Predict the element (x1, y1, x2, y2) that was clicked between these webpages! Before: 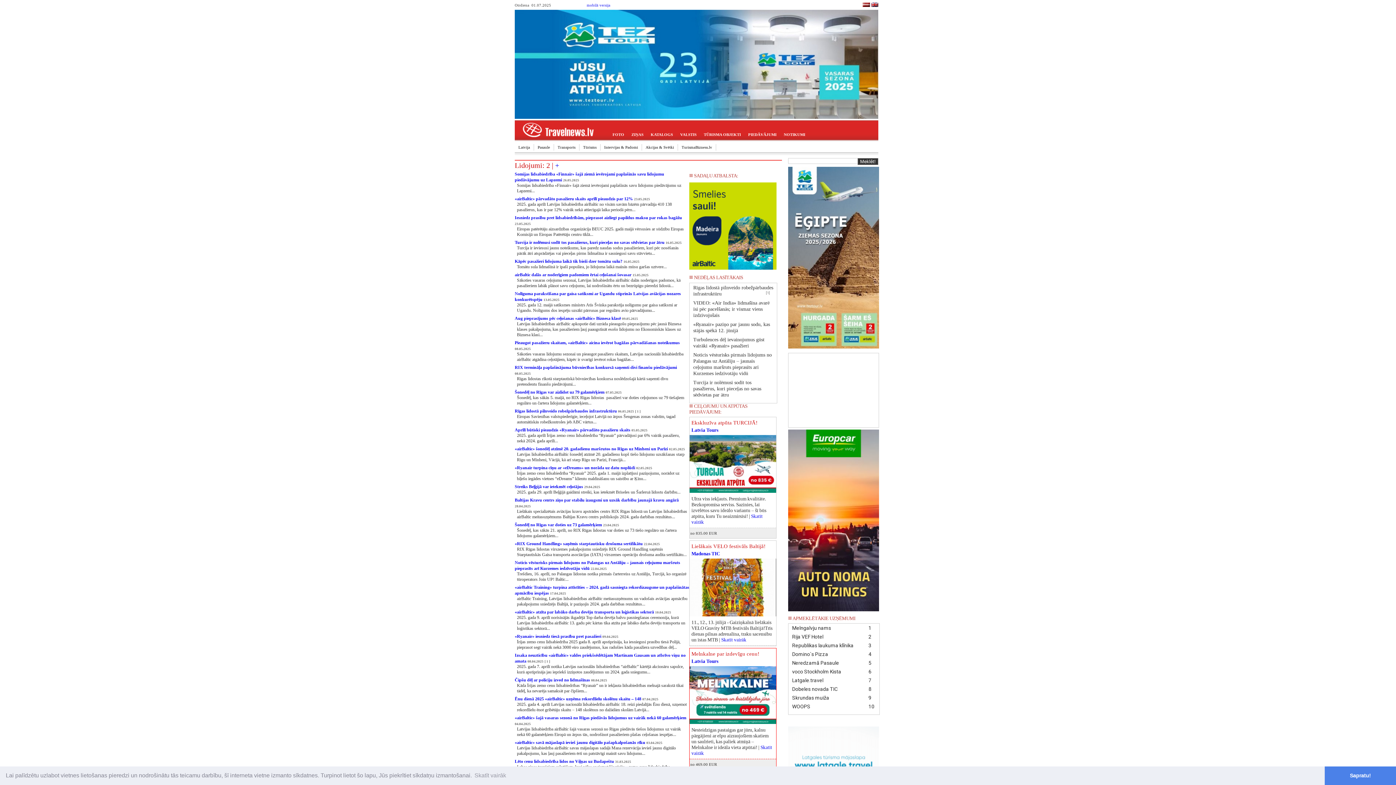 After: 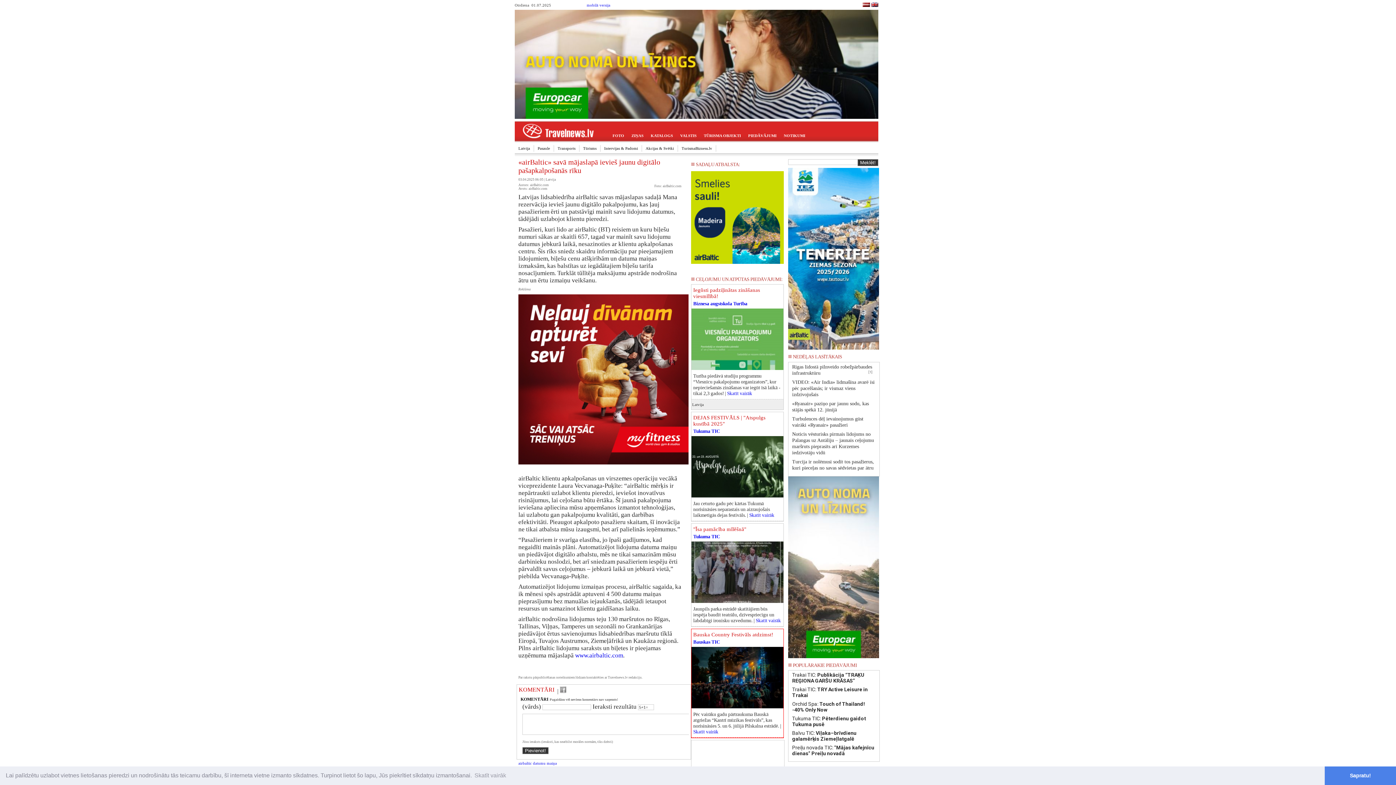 Action: label: «airBaltic» savā mājaslapā ievieš jaunu digitālo pašapkalpošanās rīku 03.04.2025 bbox: (514, 740, 662, 745)